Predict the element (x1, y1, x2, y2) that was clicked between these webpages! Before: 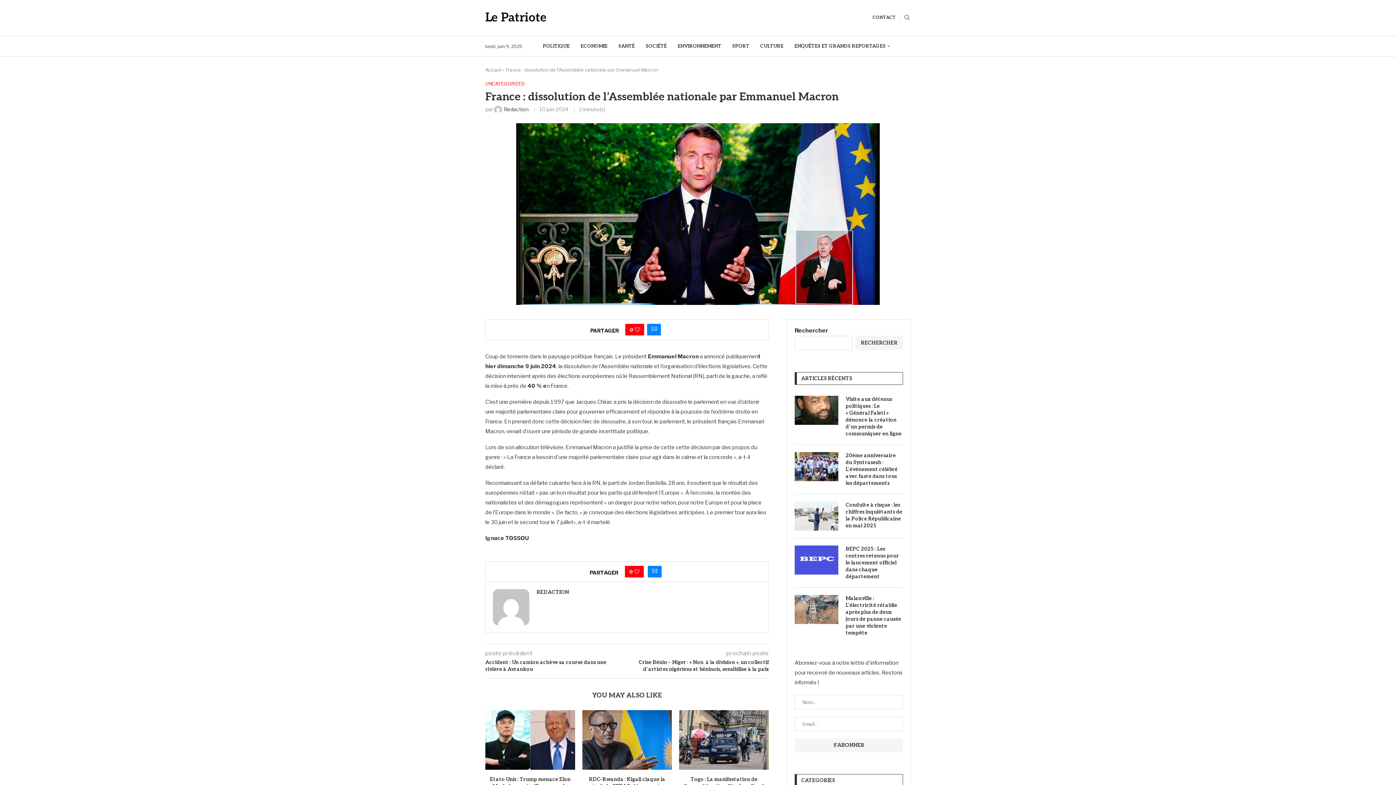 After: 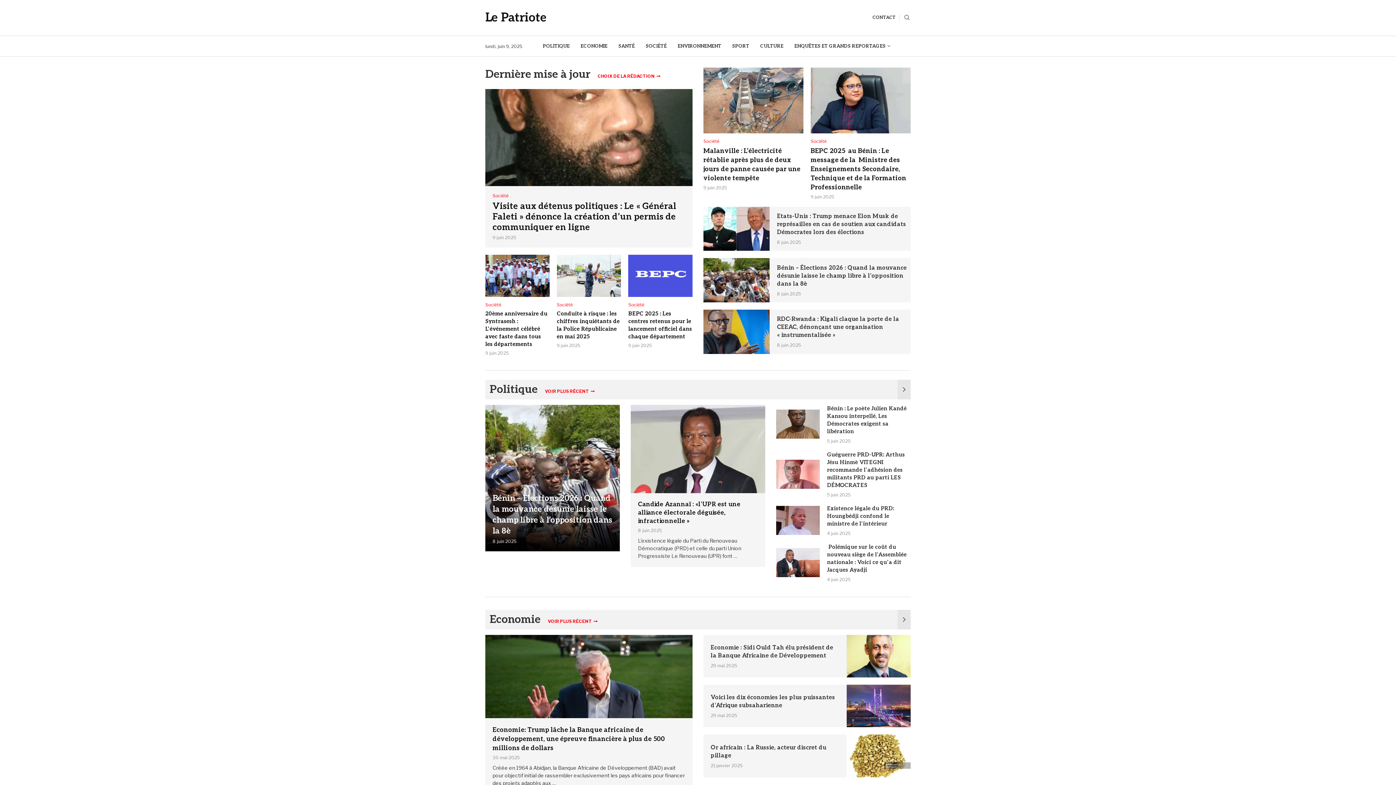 Action: label: Accueil bbox: (485, 66, 501, 72)